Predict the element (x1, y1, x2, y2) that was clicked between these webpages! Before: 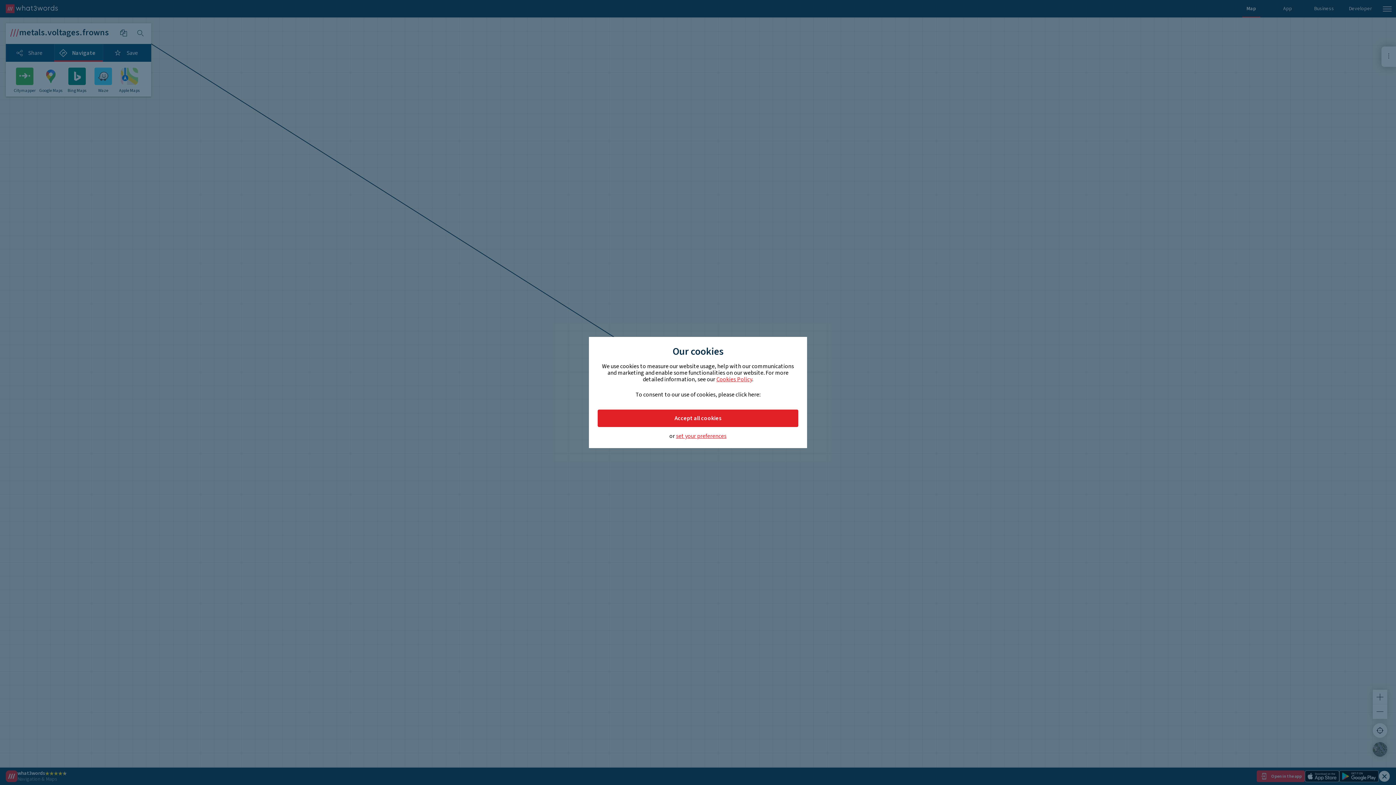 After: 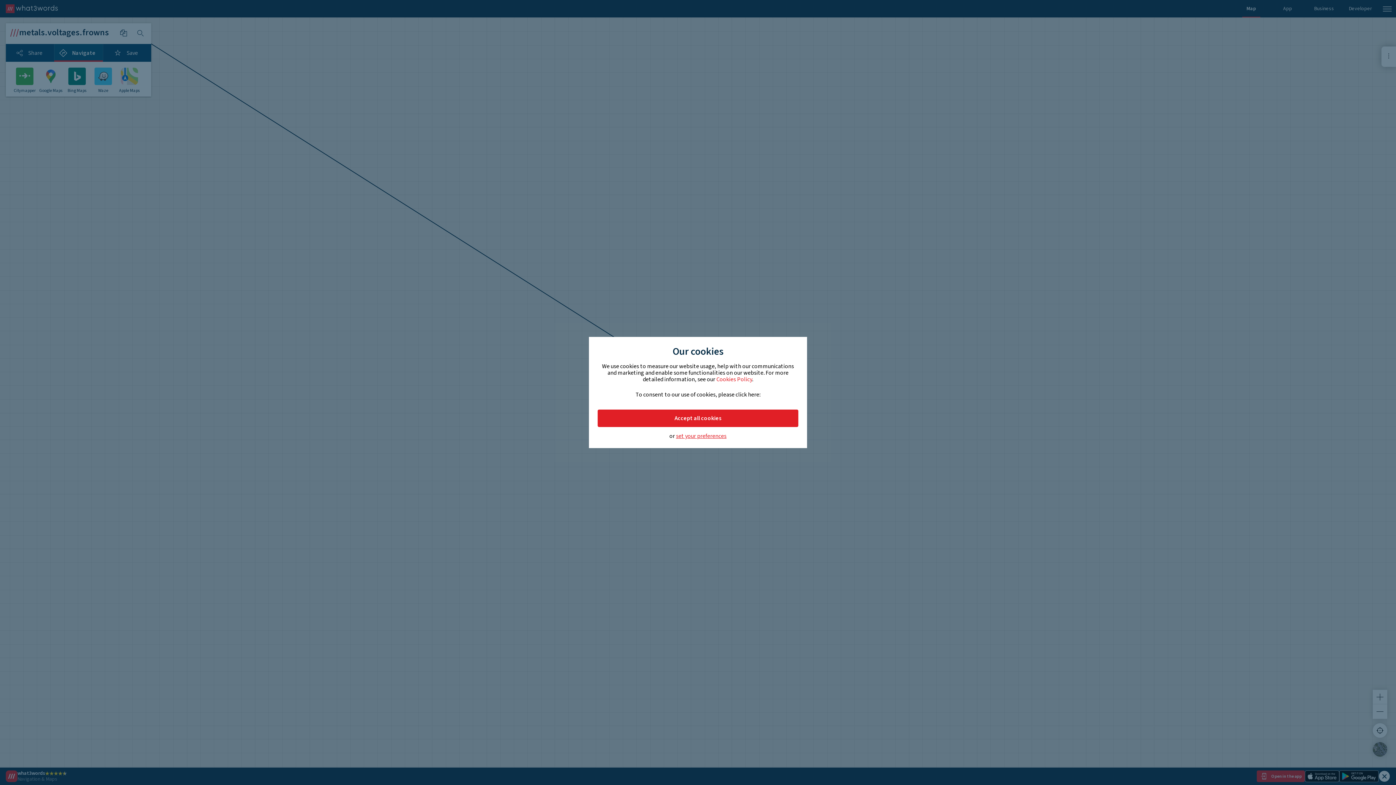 Action: label: Cookies Policy bbox: (716, 375, 752, 383)